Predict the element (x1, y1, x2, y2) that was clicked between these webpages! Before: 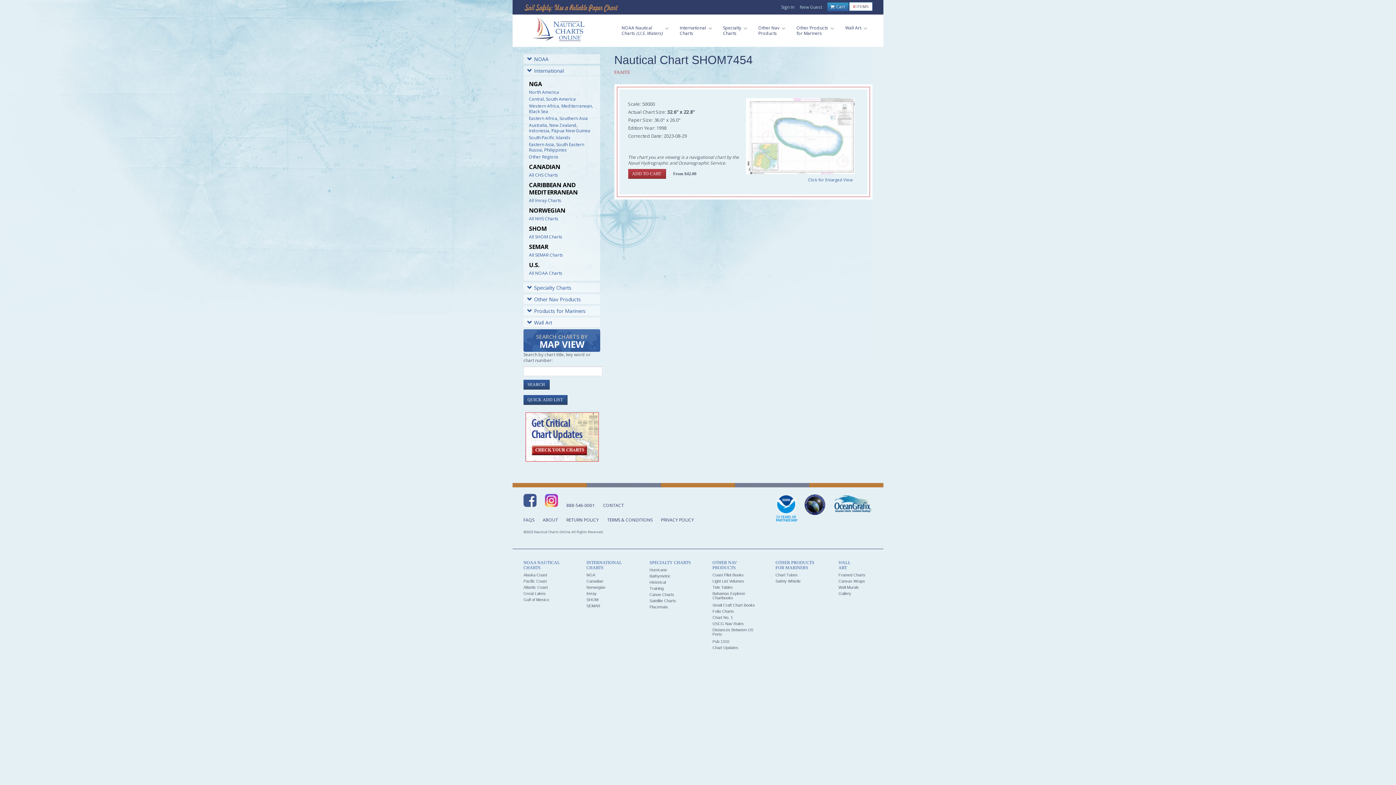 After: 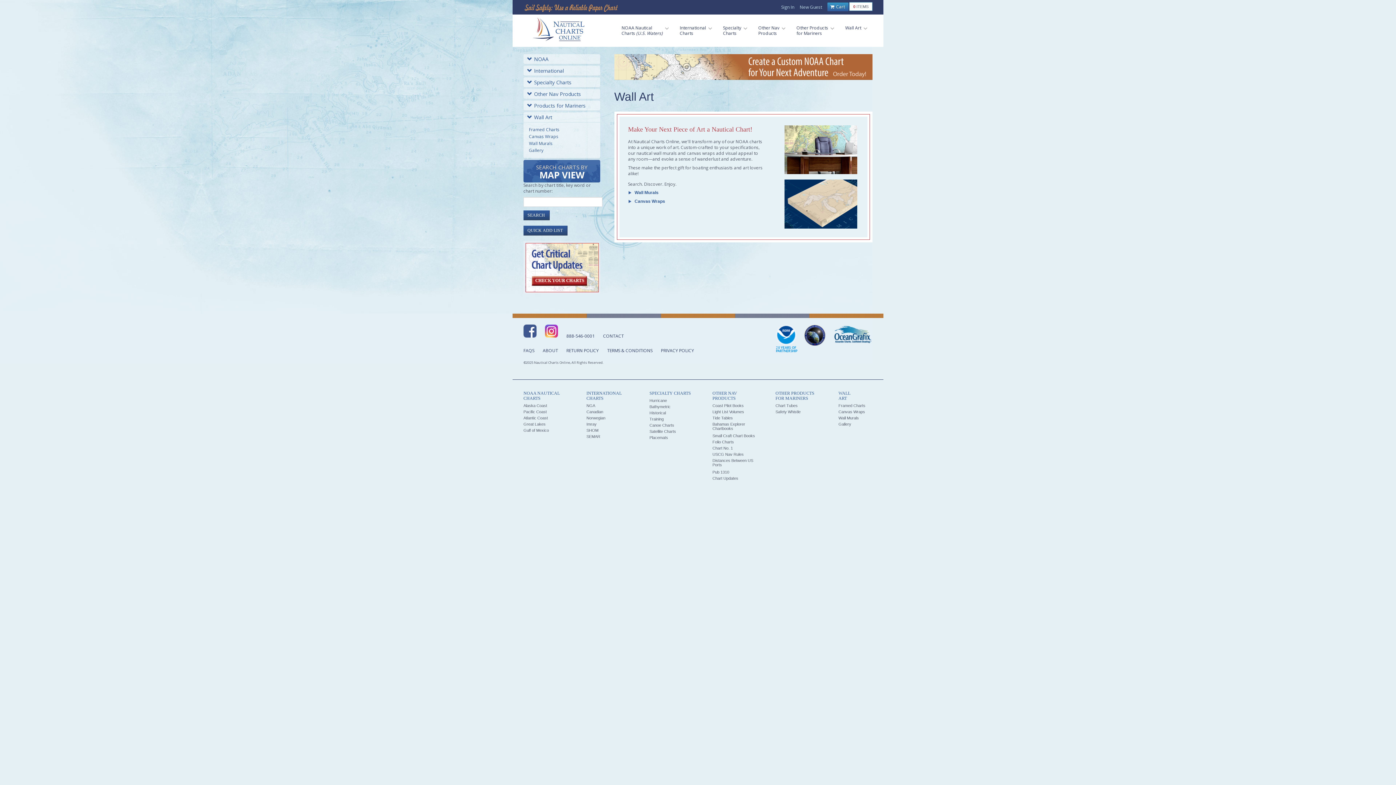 Action: label: Wall Art
  bbox: (840, 21, 872, 38)